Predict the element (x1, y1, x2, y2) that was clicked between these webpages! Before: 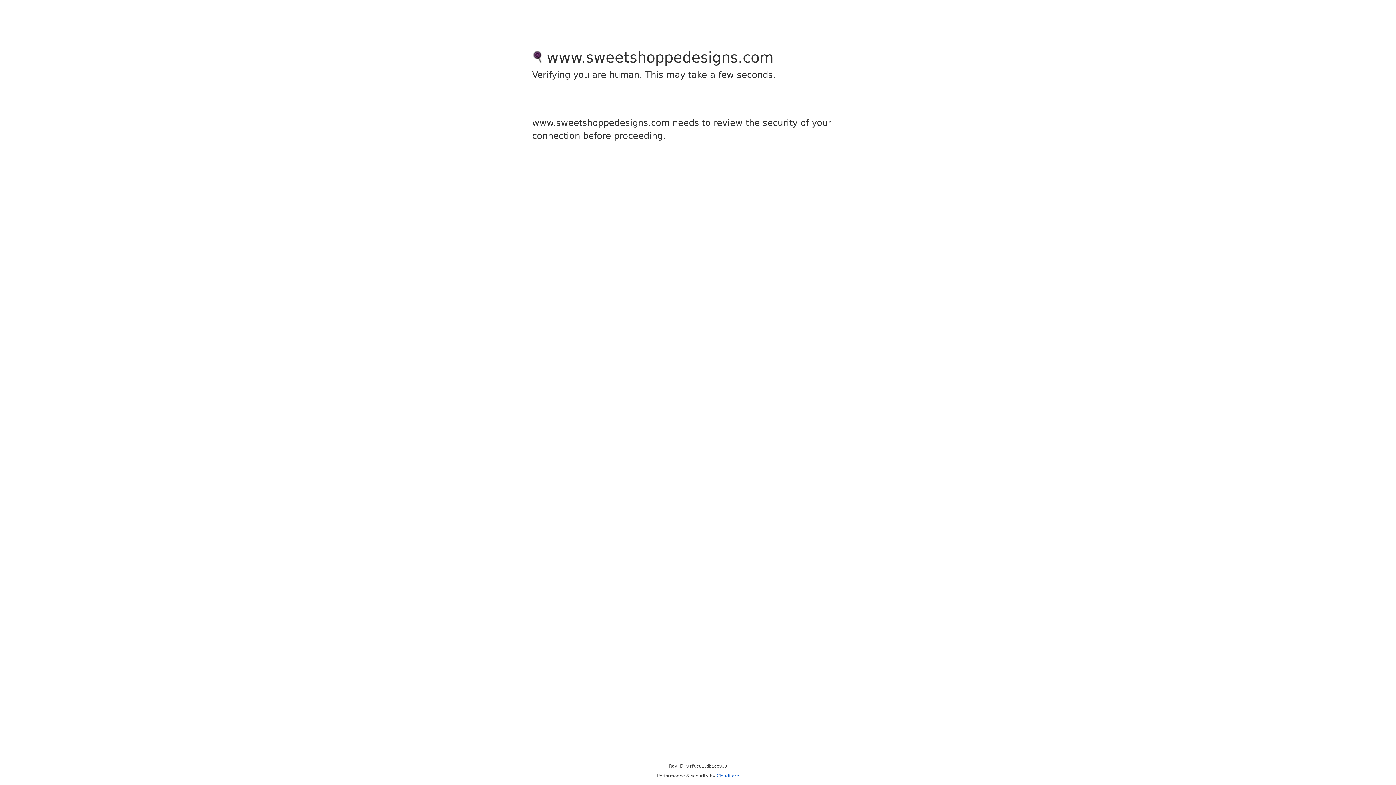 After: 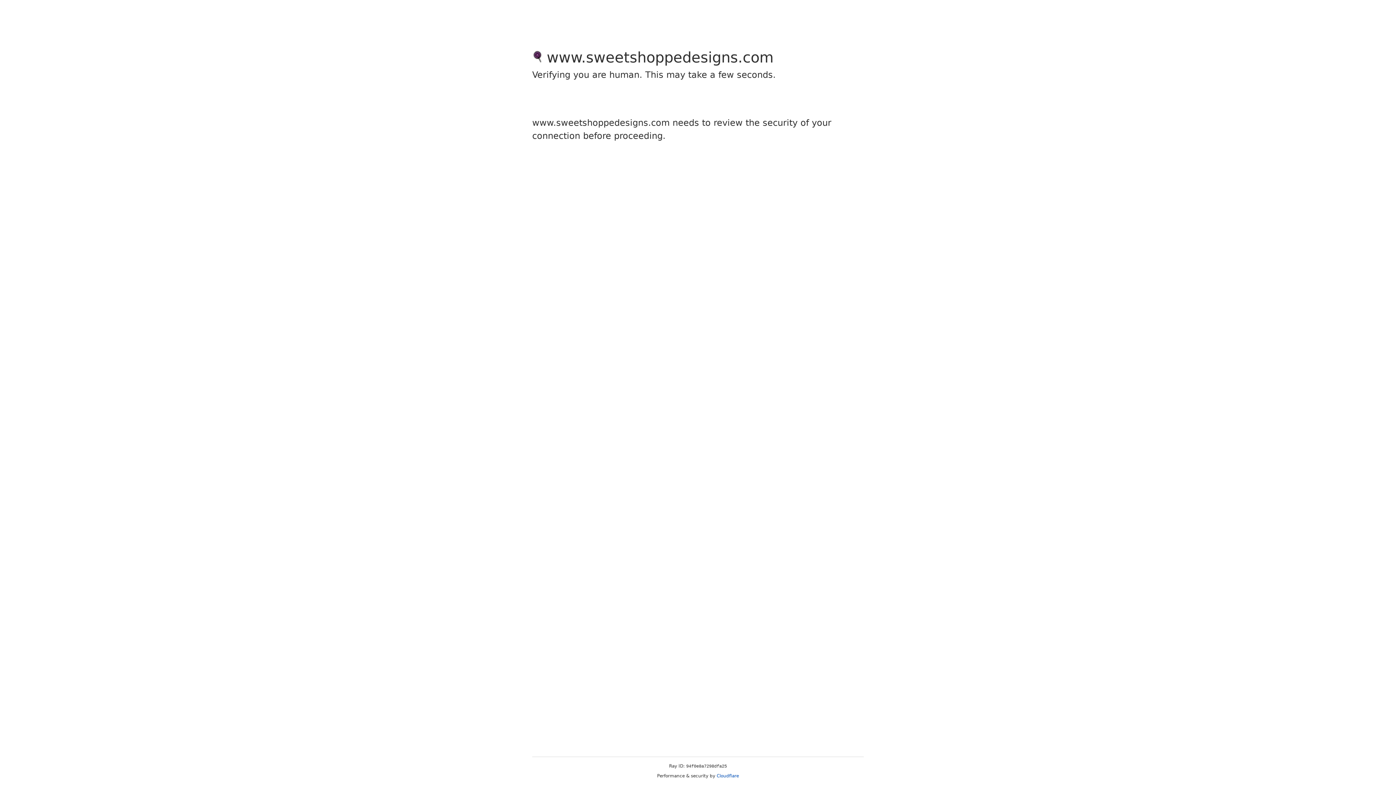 Action: bbox: (716, 773, 739, 778) label: Cloudflare